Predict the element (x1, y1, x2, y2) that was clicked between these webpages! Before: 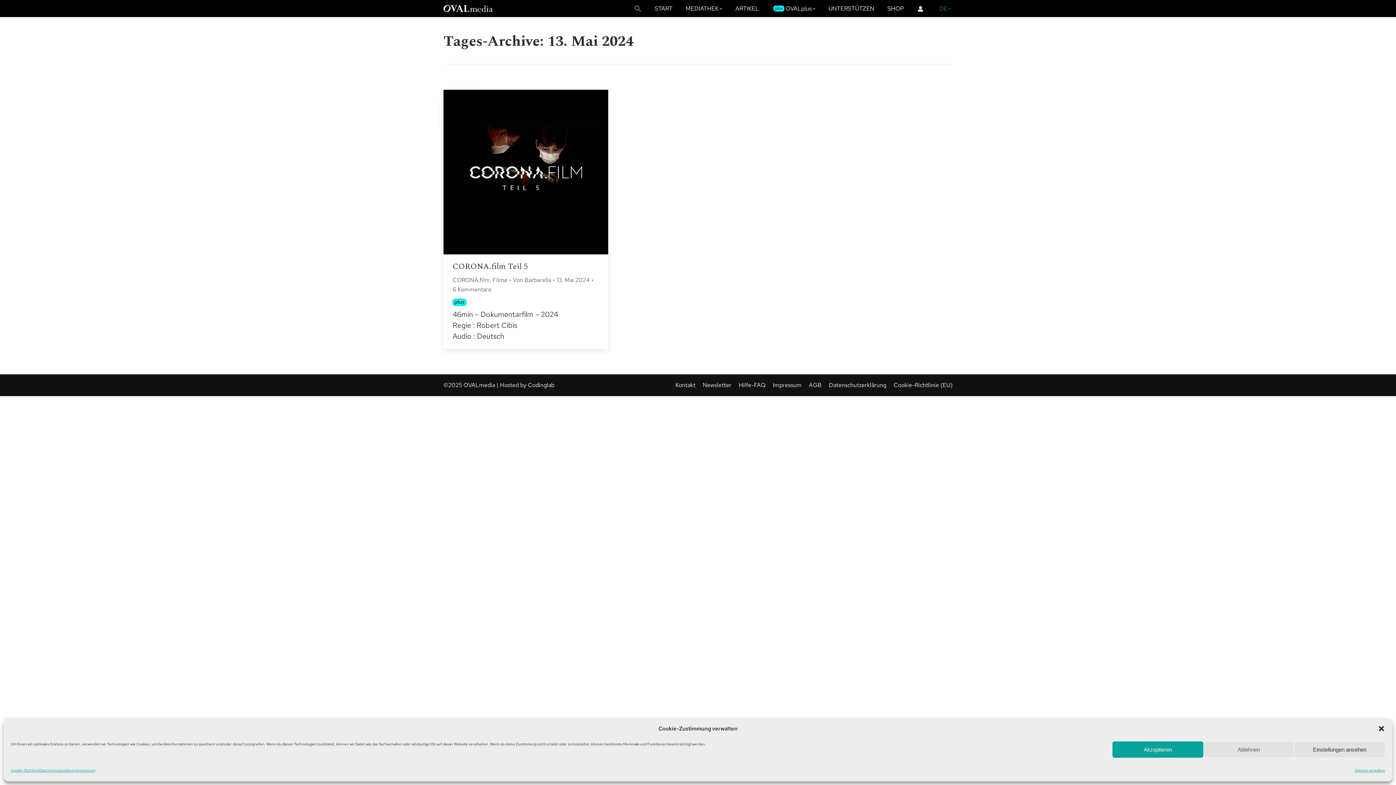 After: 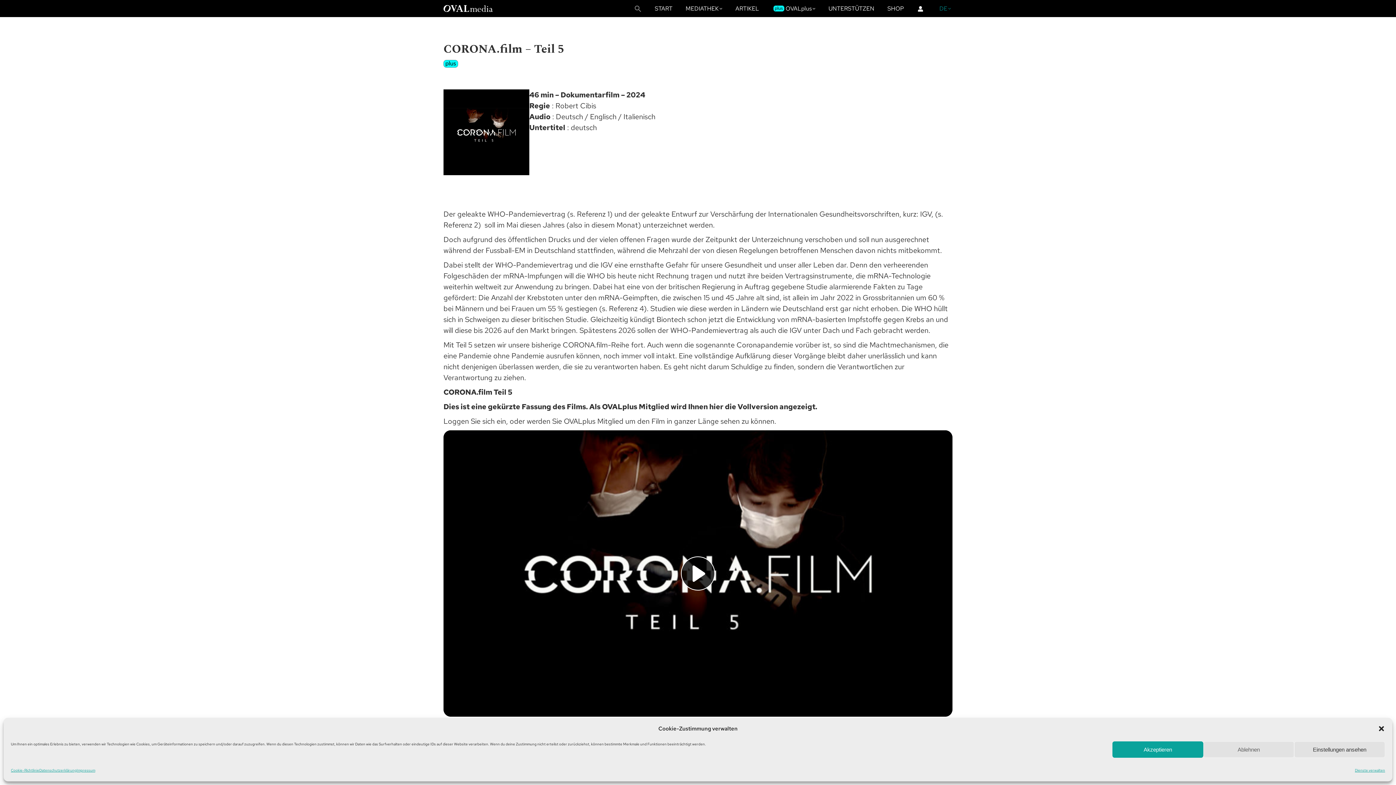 Action: bbox: (443, 89, 608, 254)